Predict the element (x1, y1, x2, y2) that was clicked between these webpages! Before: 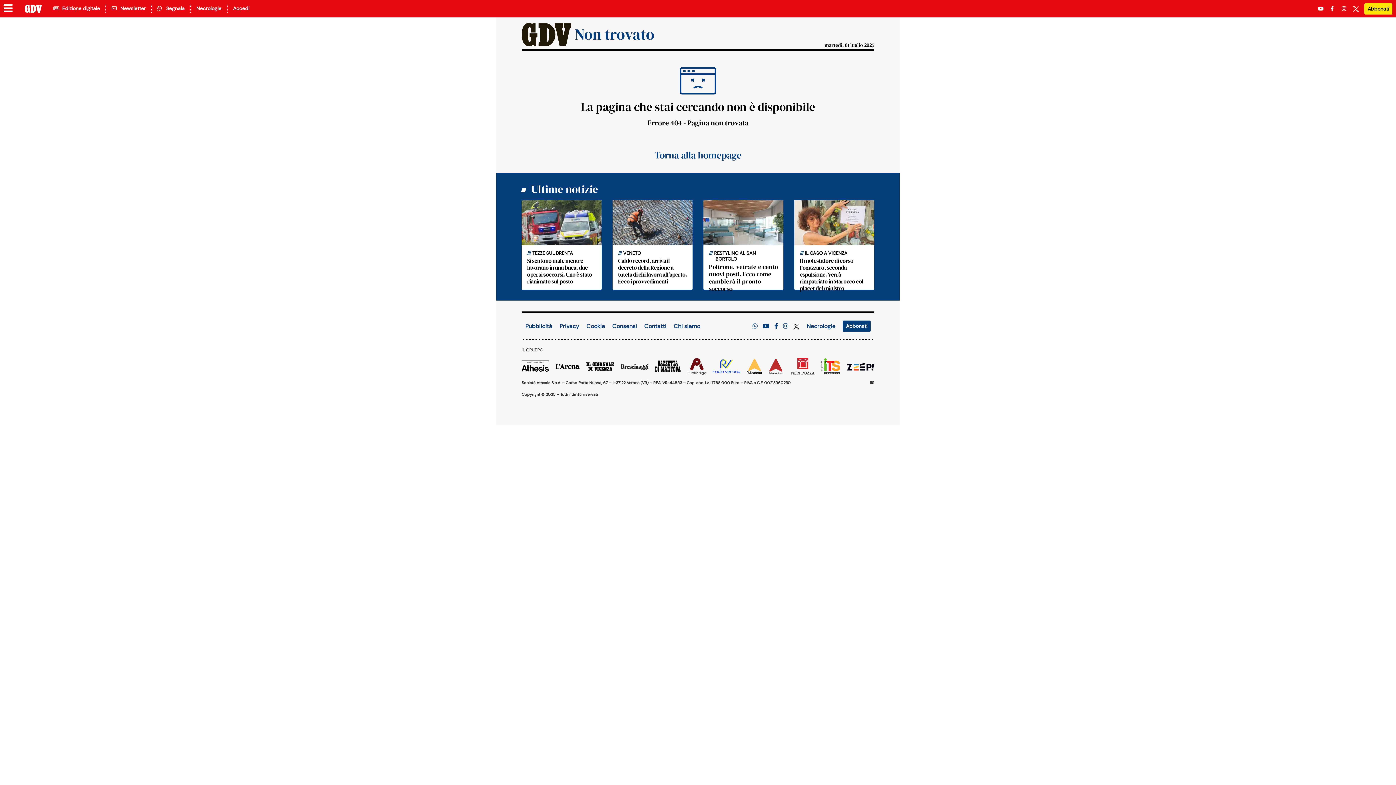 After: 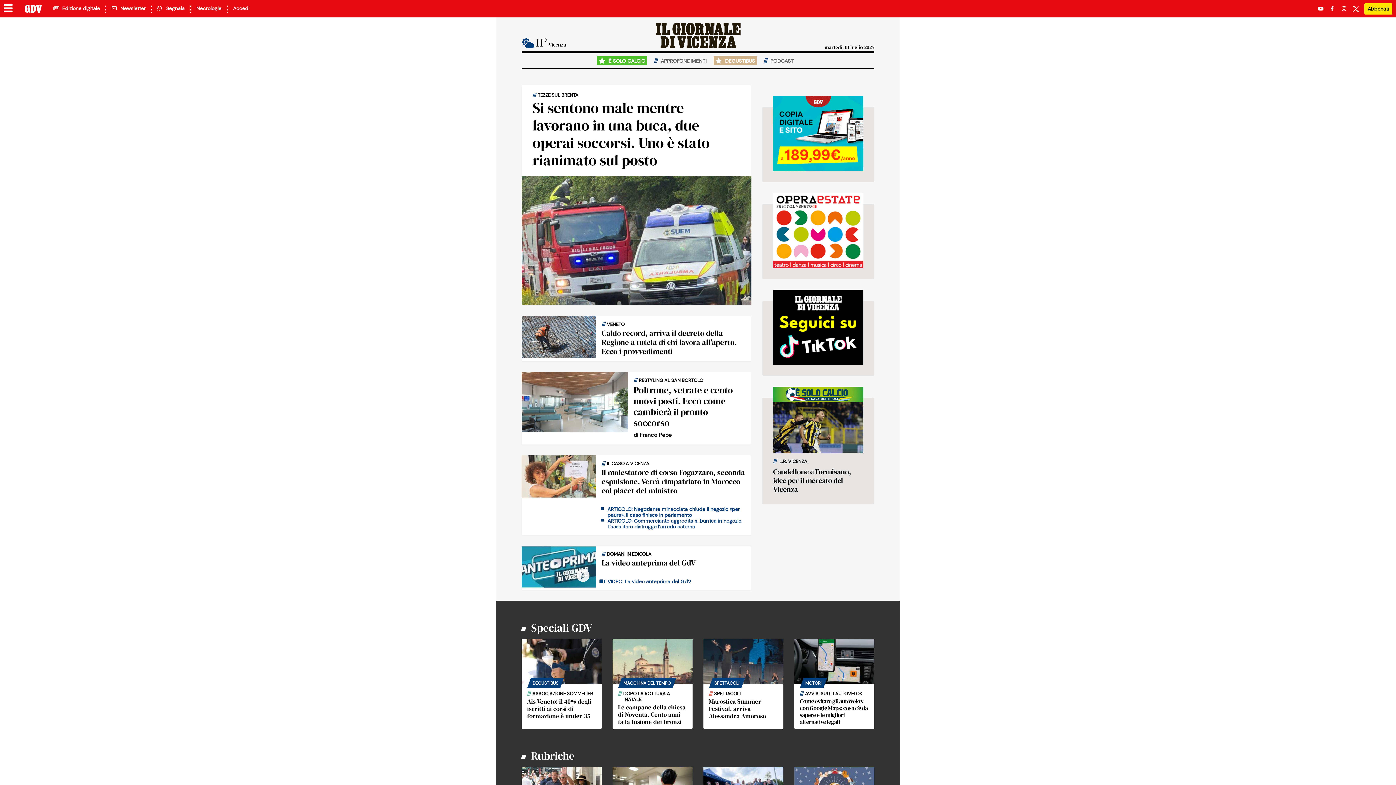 Action: bbox: (521, 22, 574, 46)